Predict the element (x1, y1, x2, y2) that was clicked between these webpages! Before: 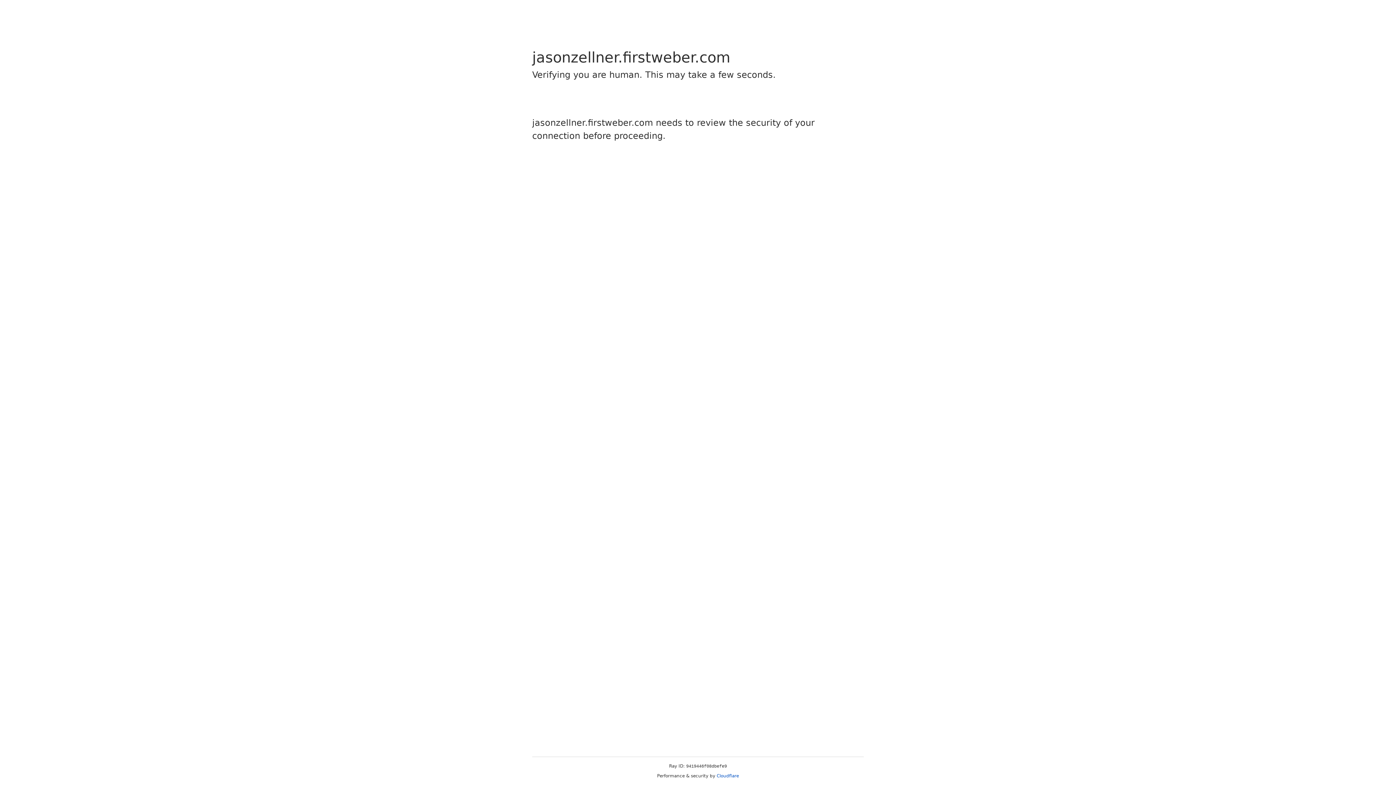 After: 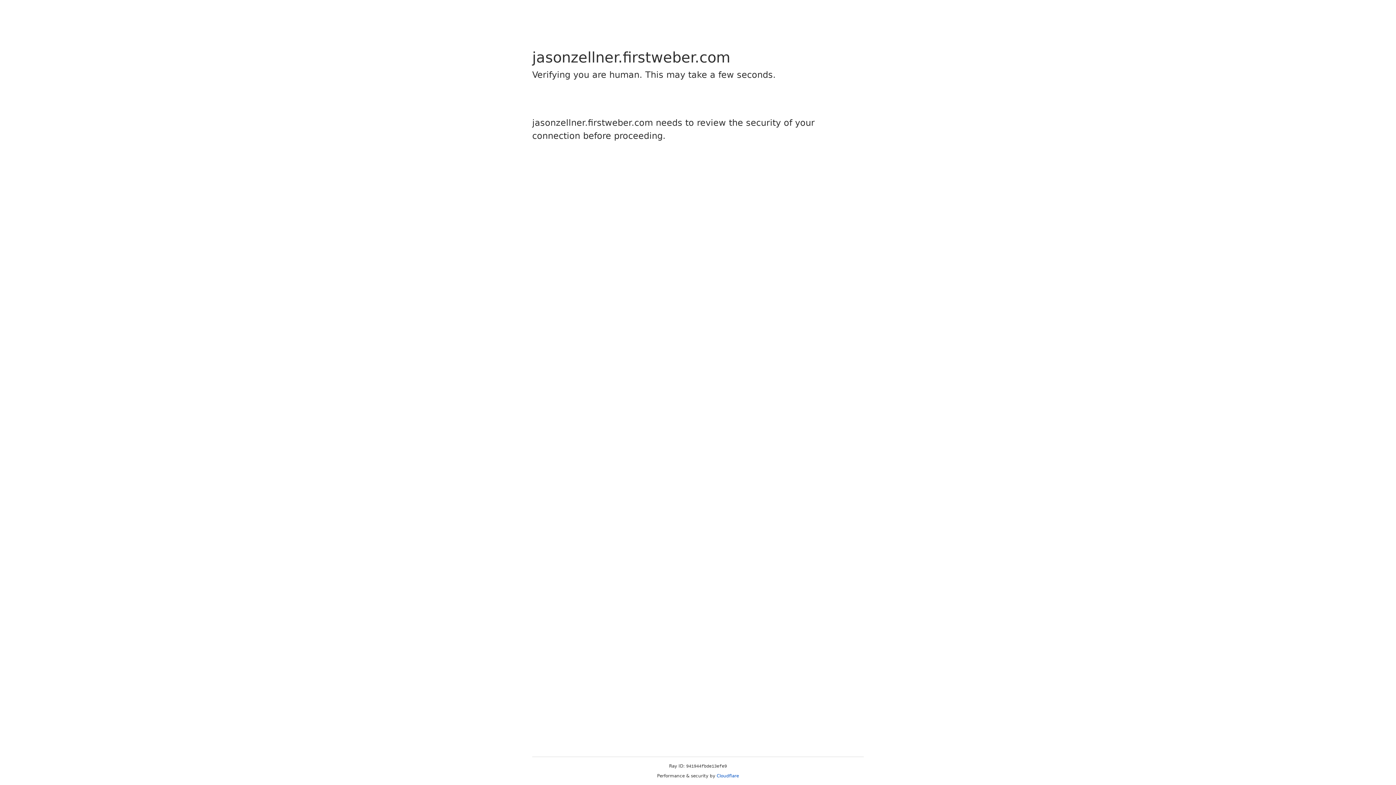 Action: bbox: (716, 773, 739, 778) label: Cloudflare